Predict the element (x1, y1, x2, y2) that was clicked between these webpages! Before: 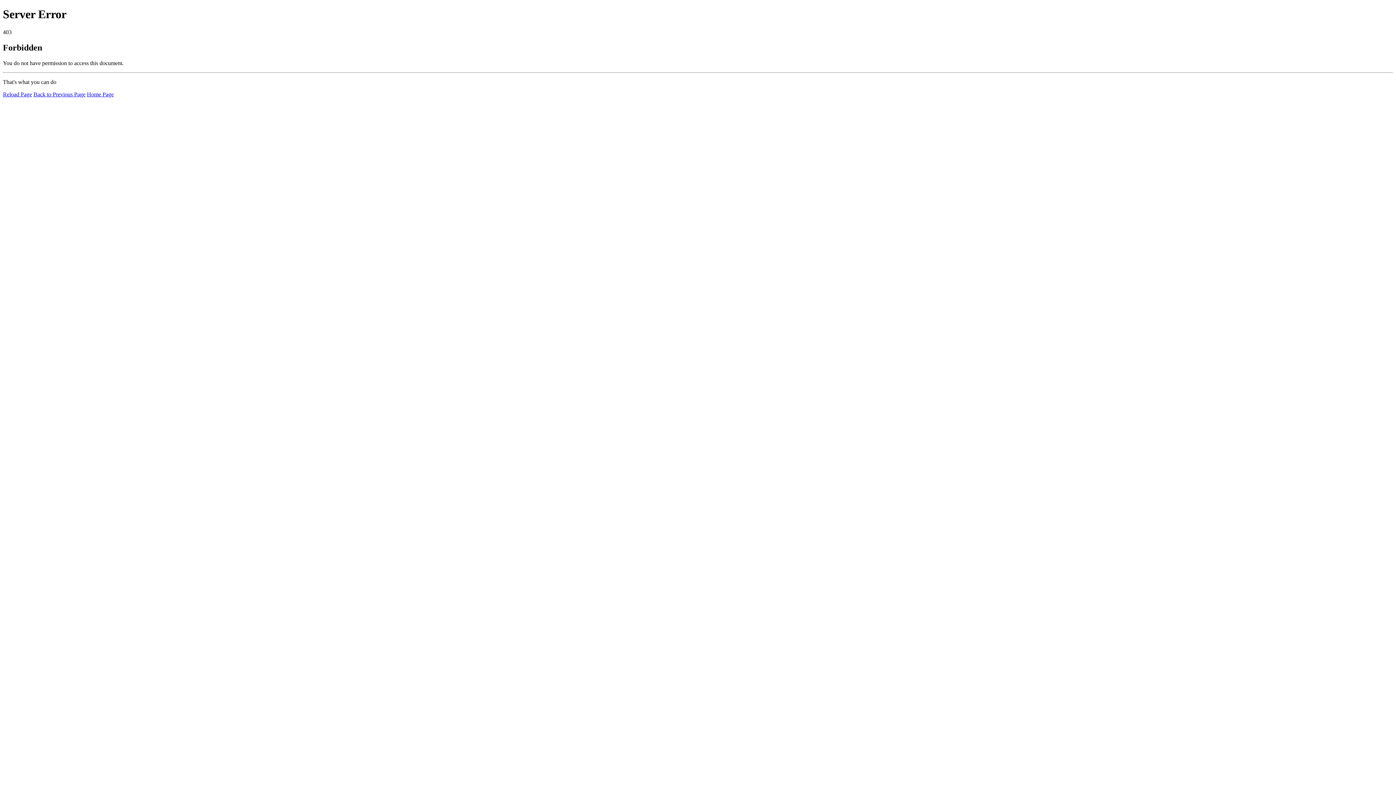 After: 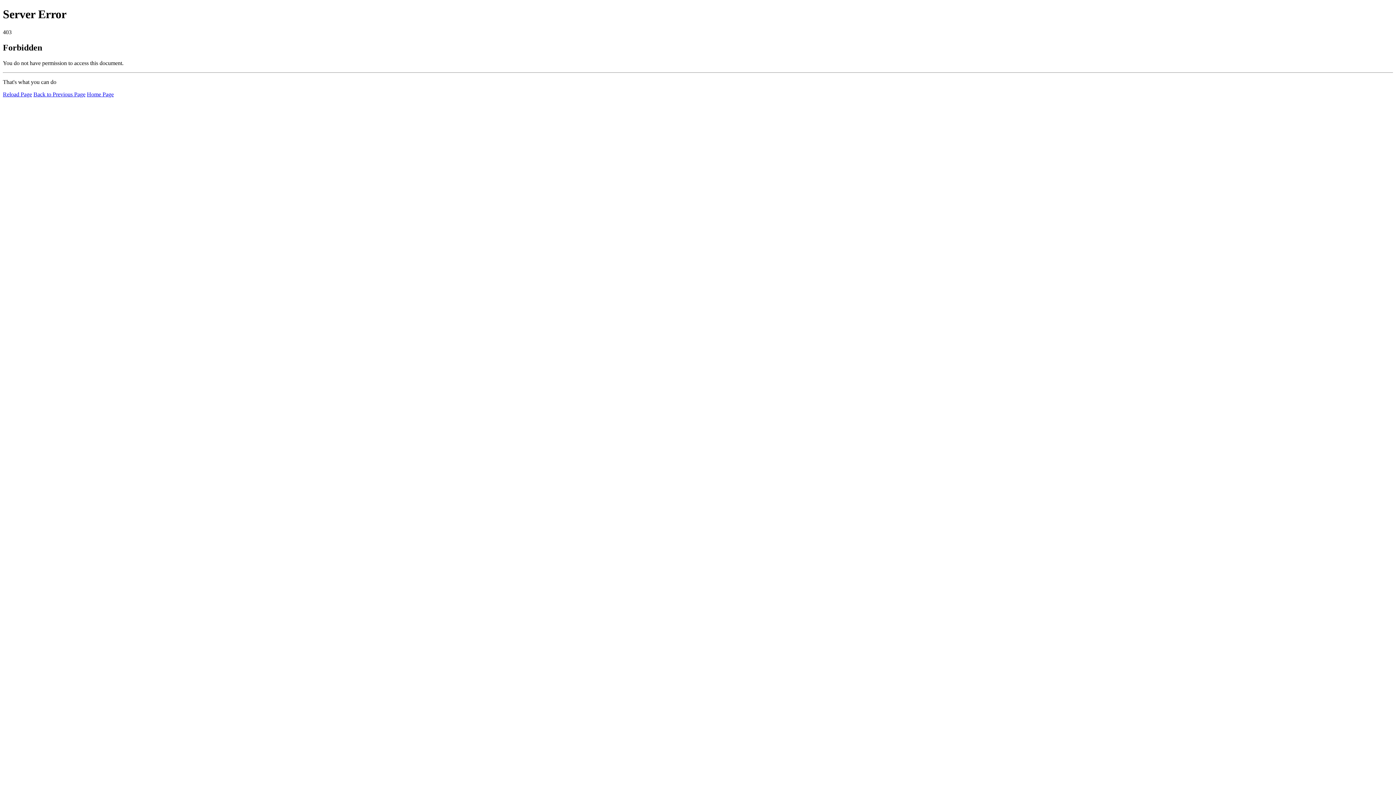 Action: label: Home Page bbox: (86, 91, 113, 97)